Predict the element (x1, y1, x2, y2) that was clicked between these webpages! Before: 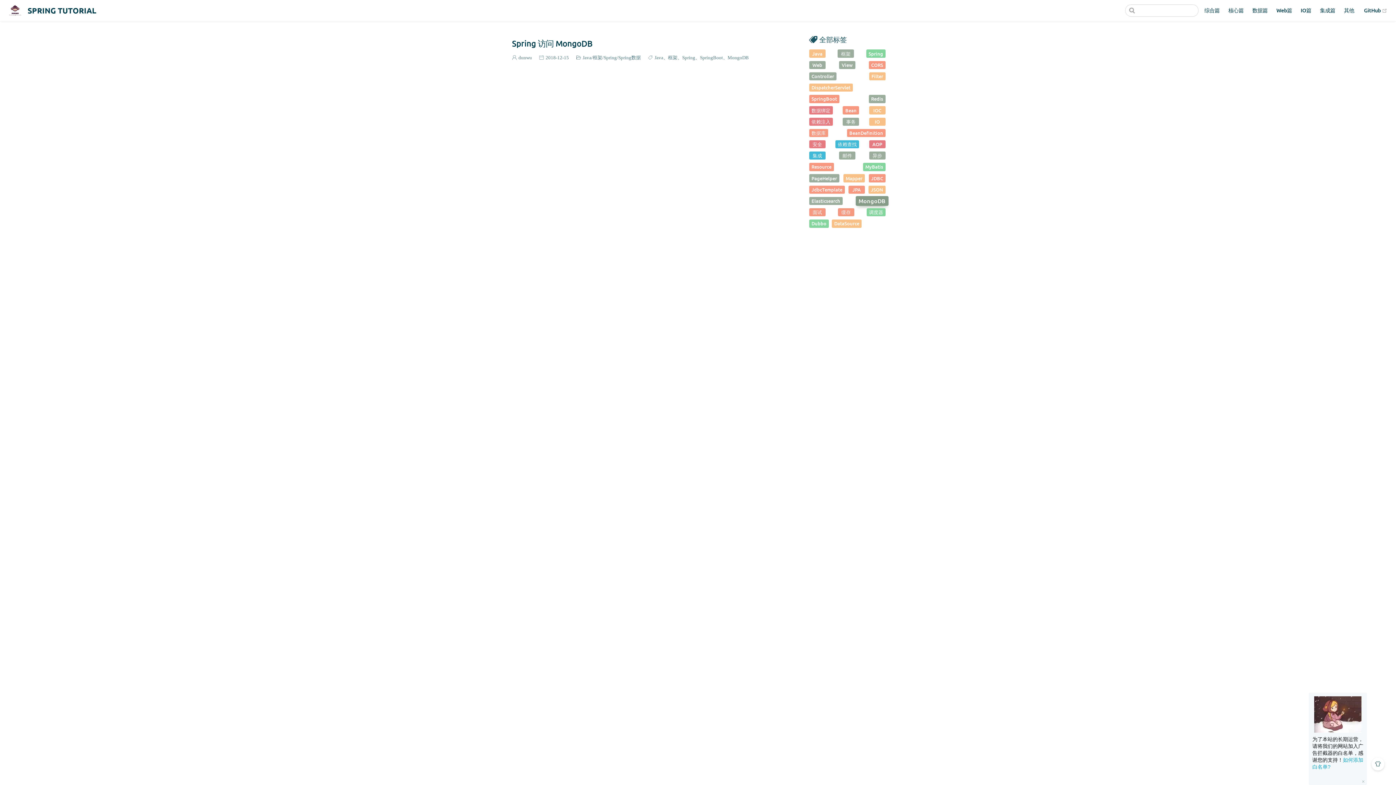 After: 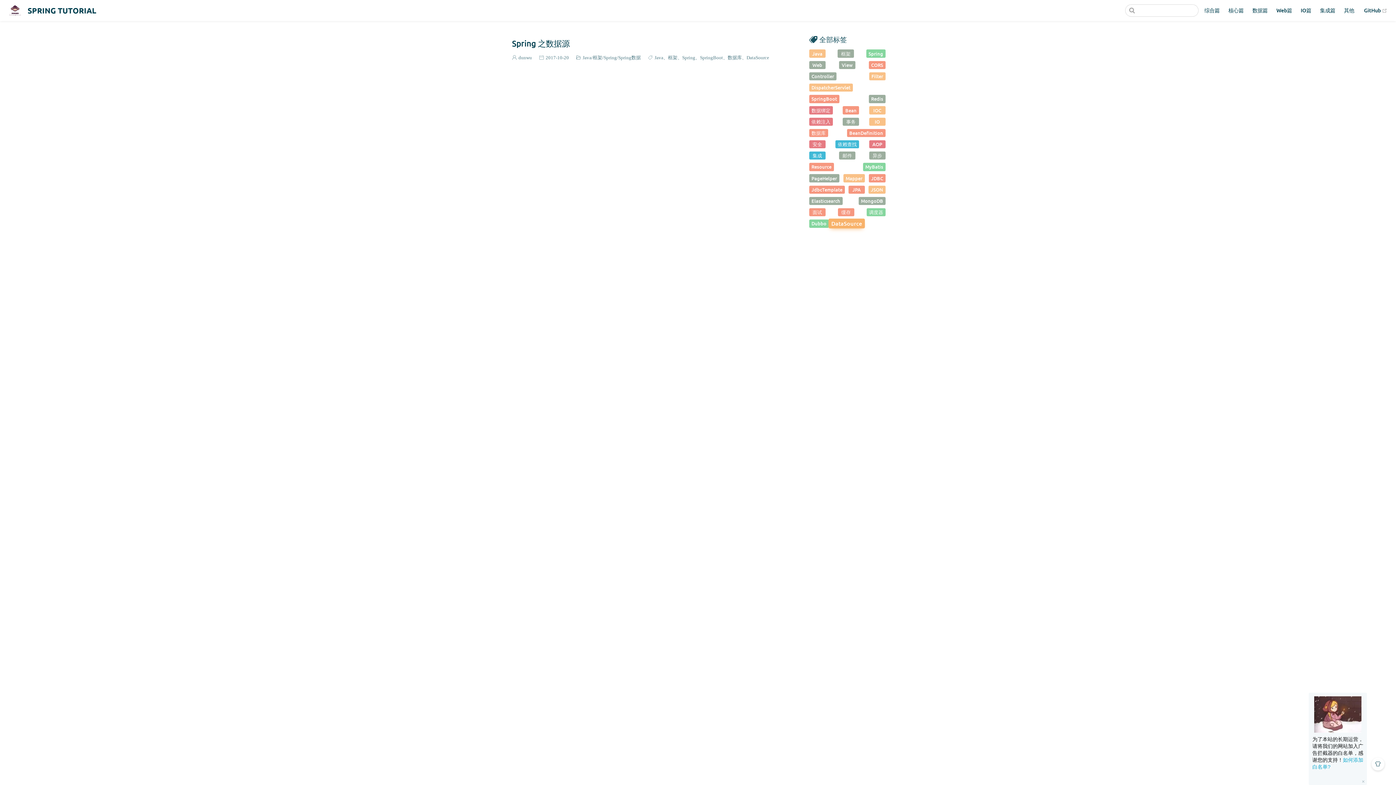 Action: label: DataSource bbox: (832, 219, 861, 227)